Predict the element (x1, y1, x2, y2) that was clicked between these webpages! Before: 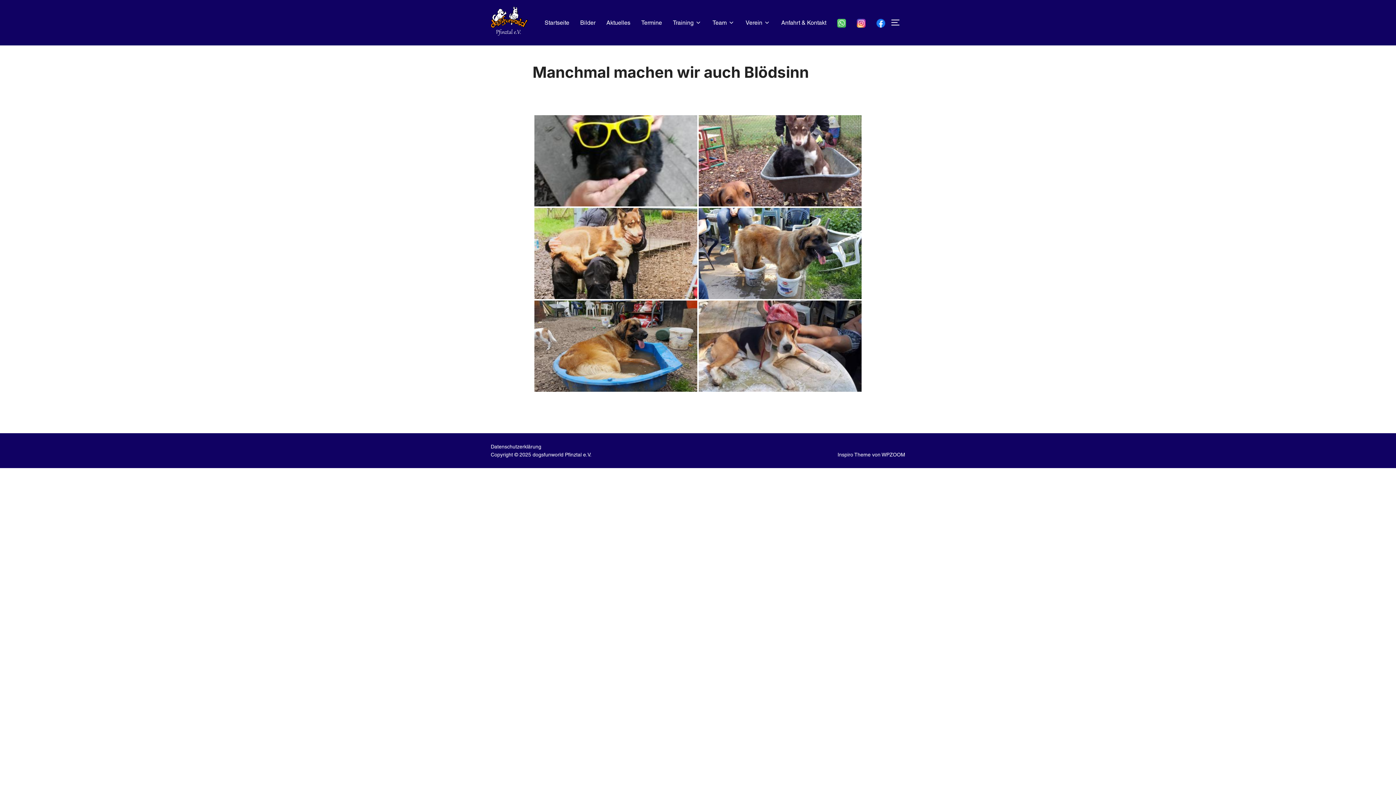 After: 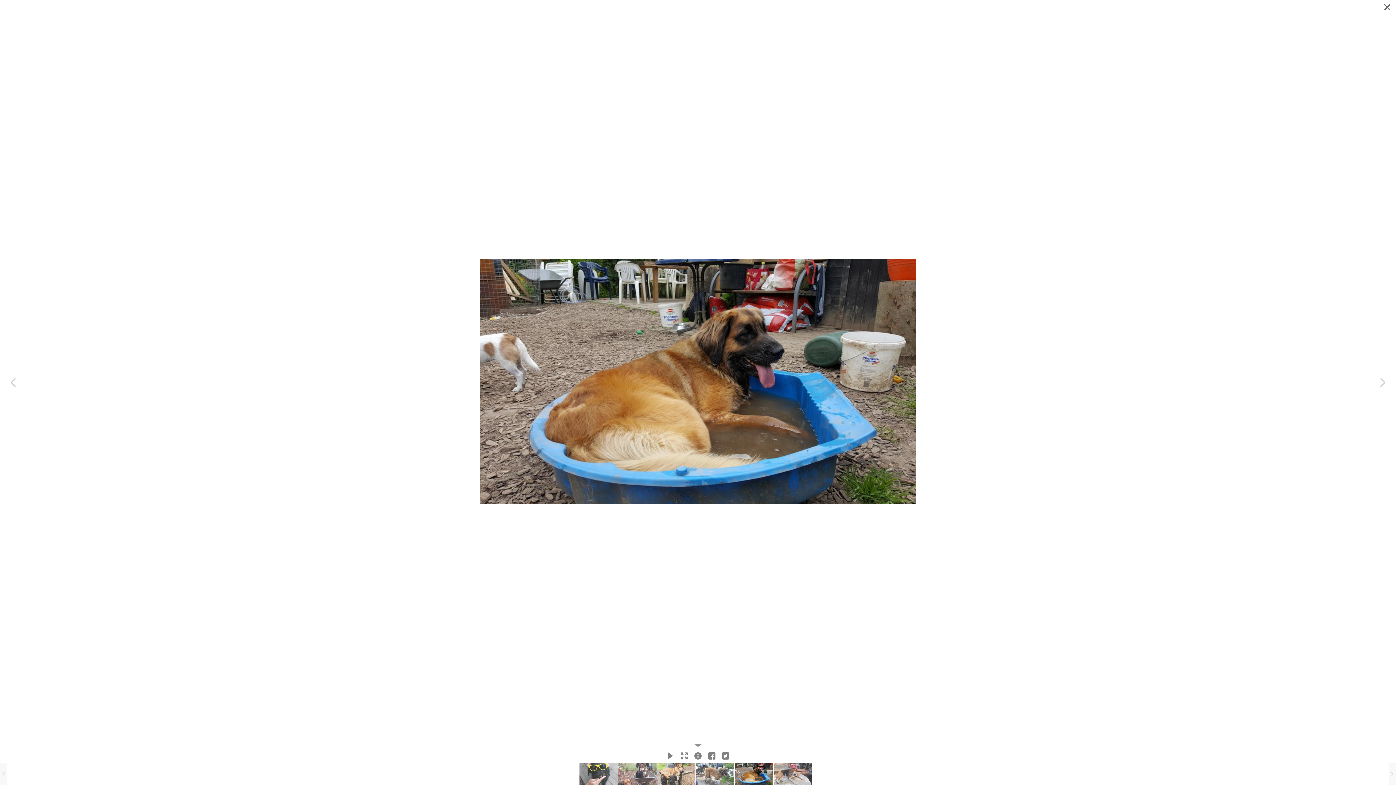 Action: label: AmyImPlanschbecken bbox: (534, 300, 697, 391)